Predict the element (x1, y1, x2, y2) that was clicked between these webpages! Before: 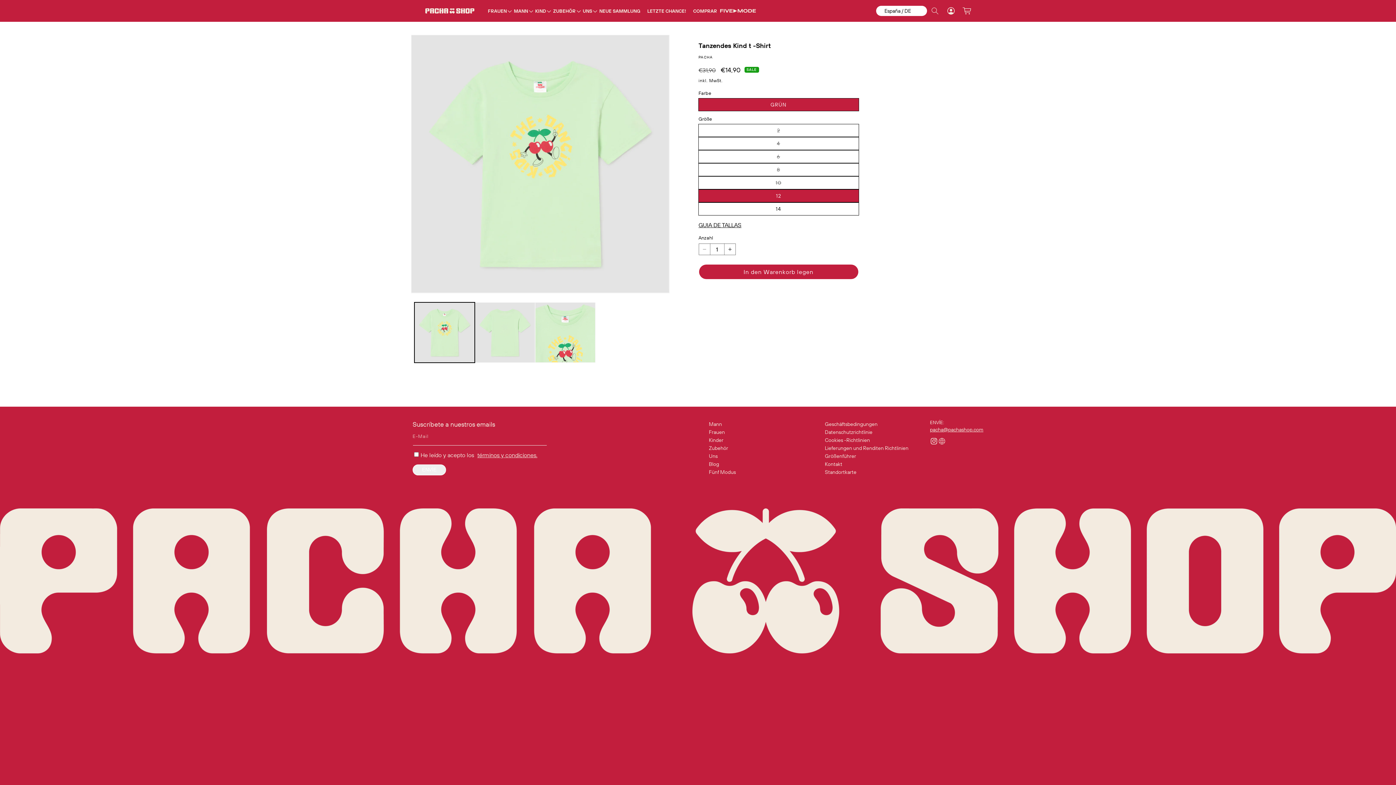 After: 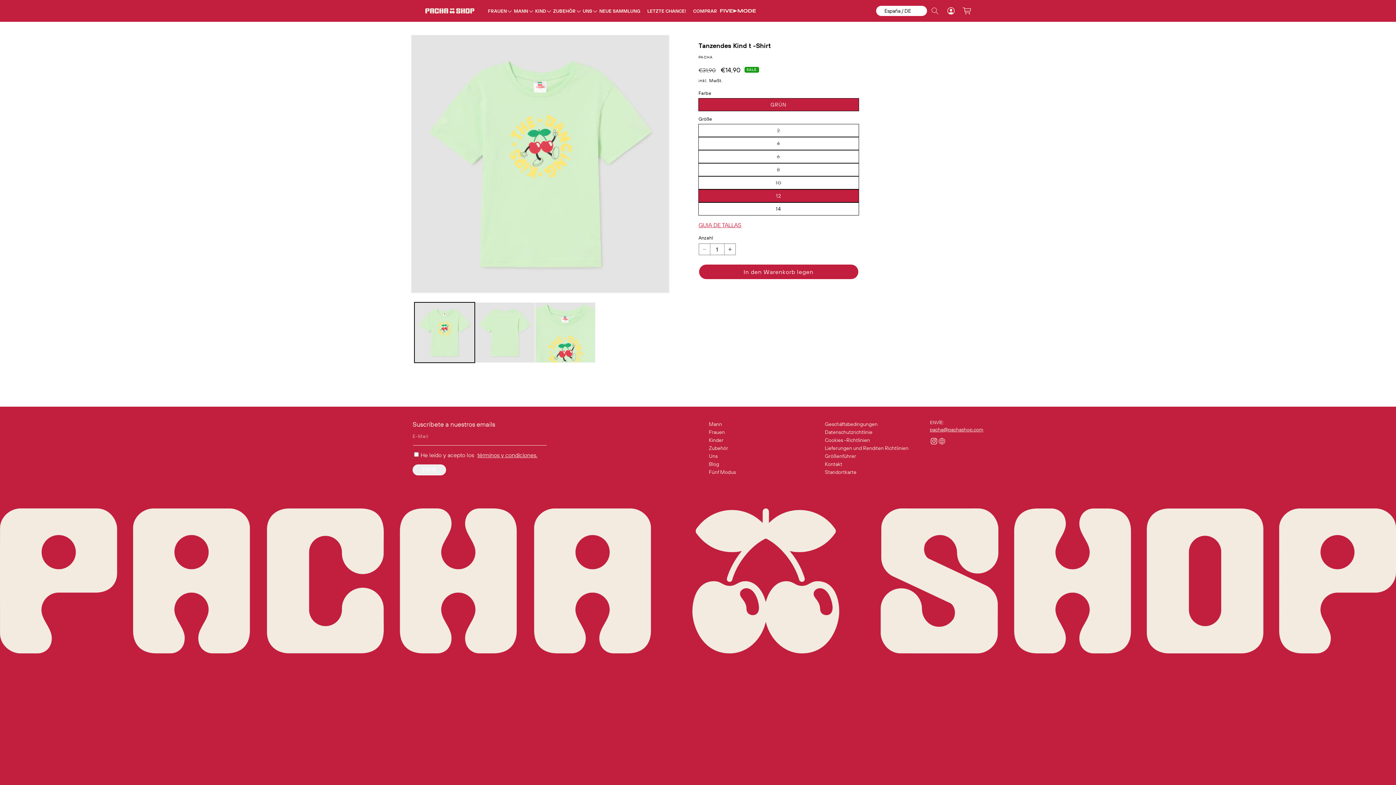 Action: bbox: (698, 221, 741, 228) label: GUIA DE TALLAS